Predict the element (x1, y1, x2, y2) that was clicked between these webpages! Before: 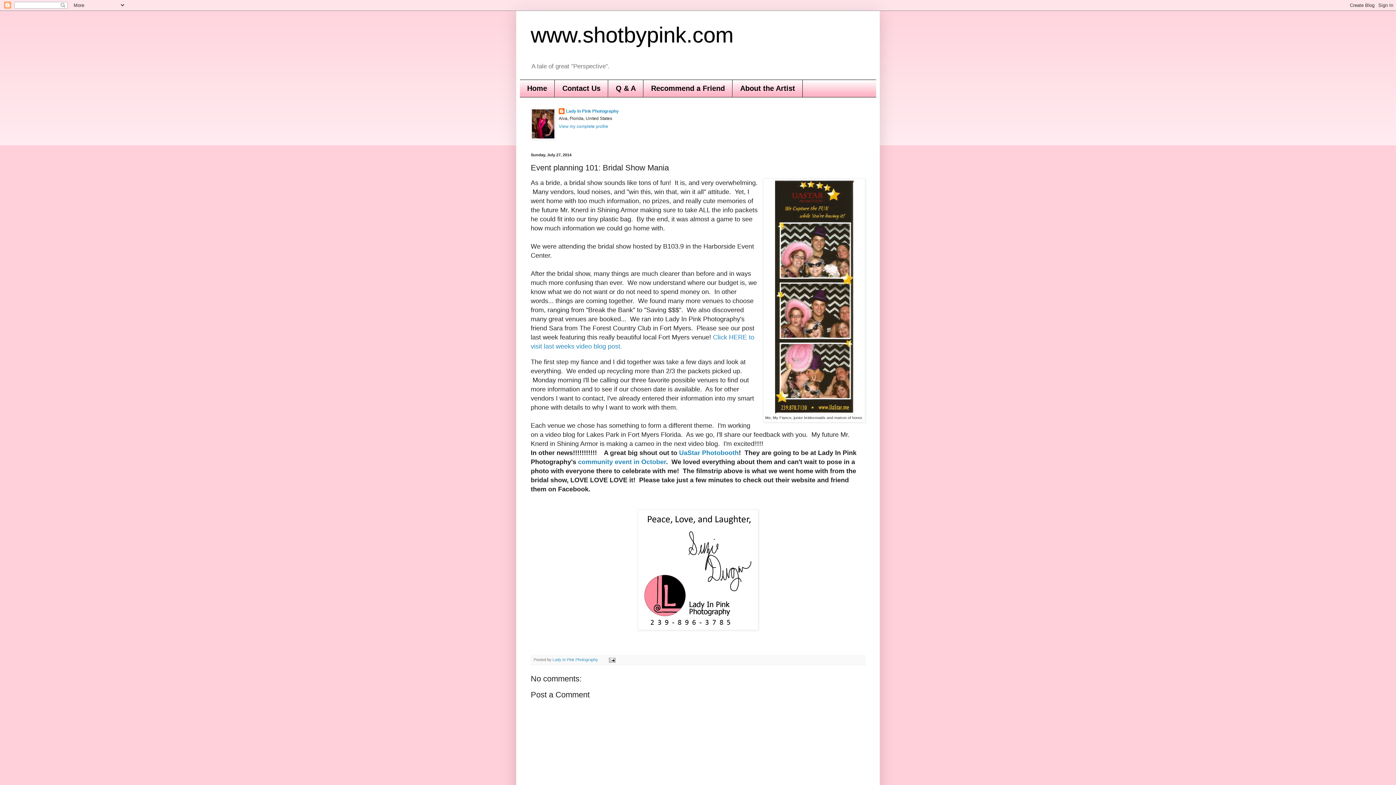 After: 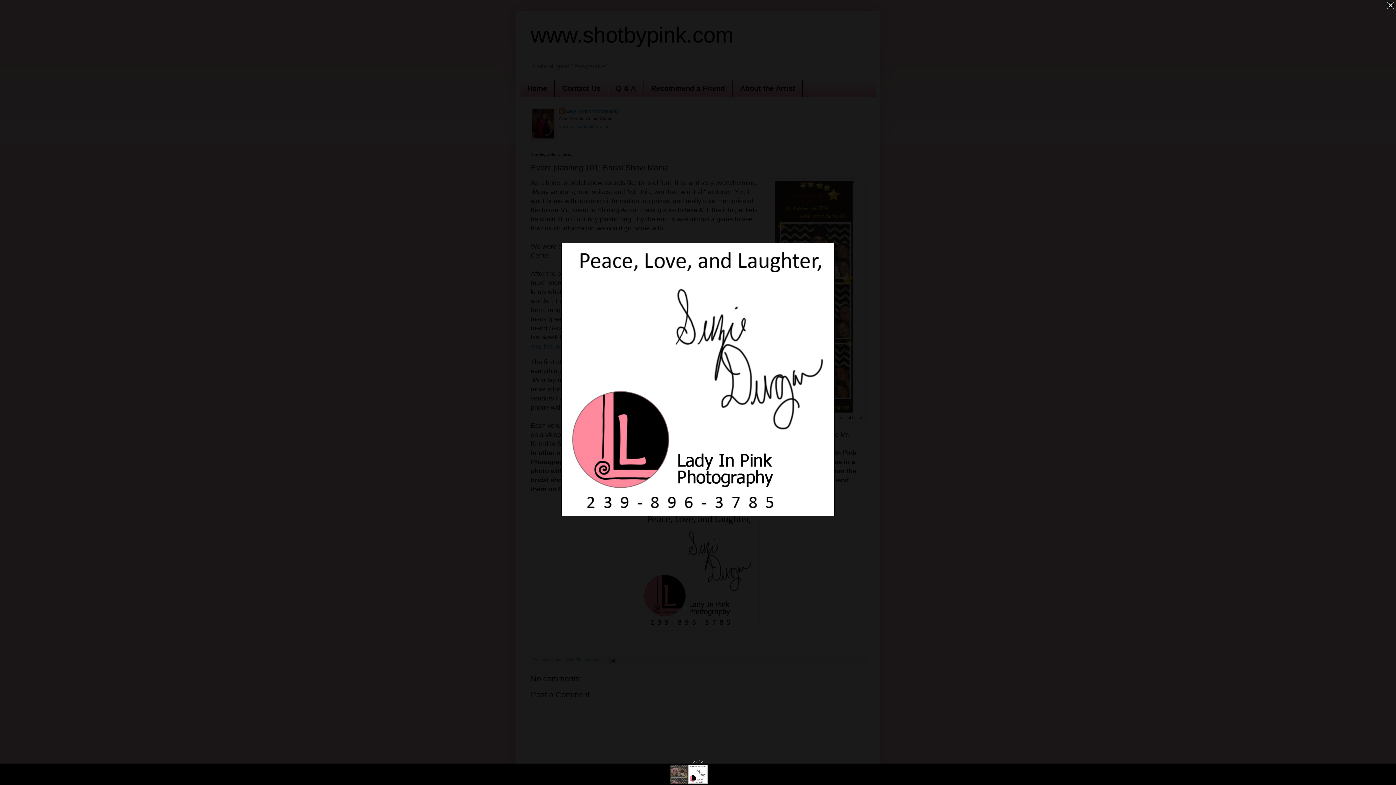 Action: bbox: (637, 626, 758, 631)